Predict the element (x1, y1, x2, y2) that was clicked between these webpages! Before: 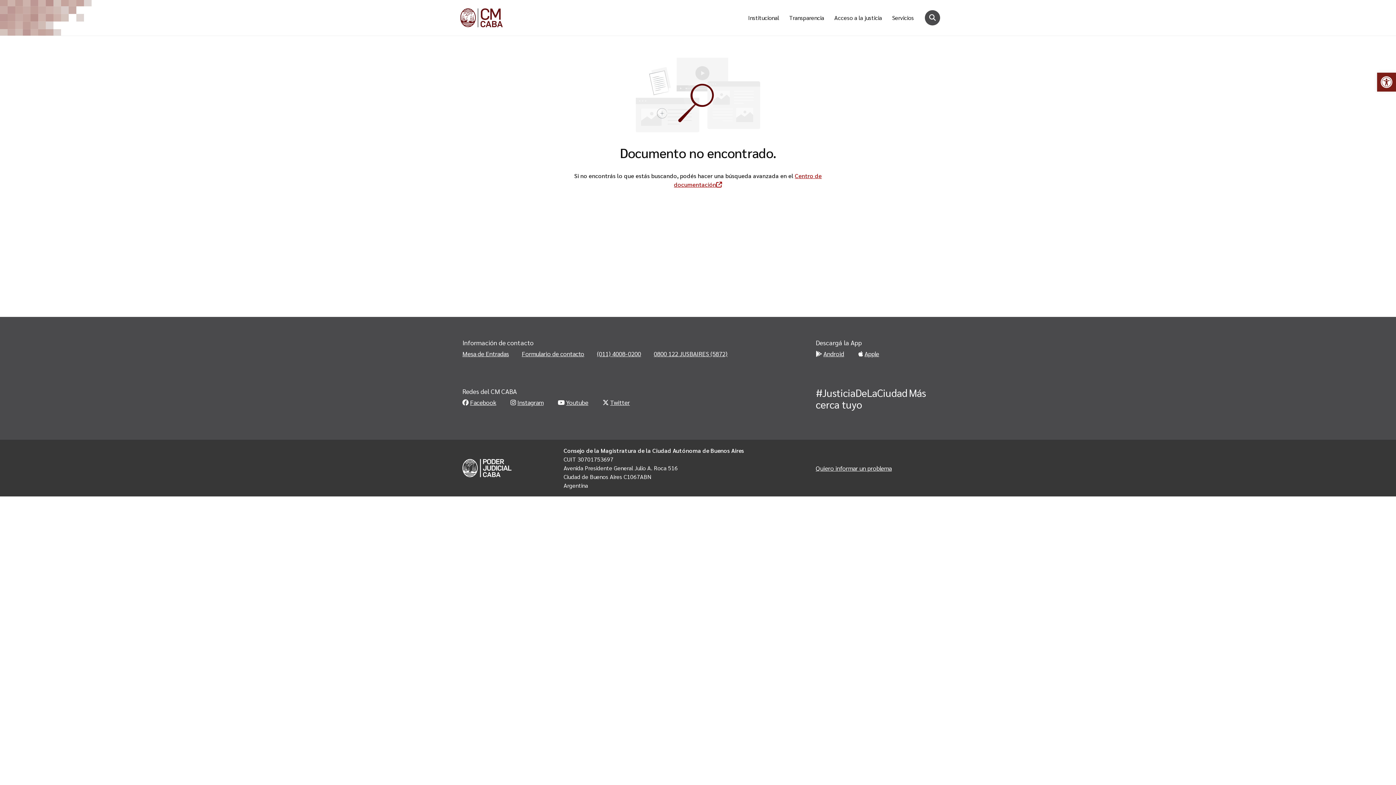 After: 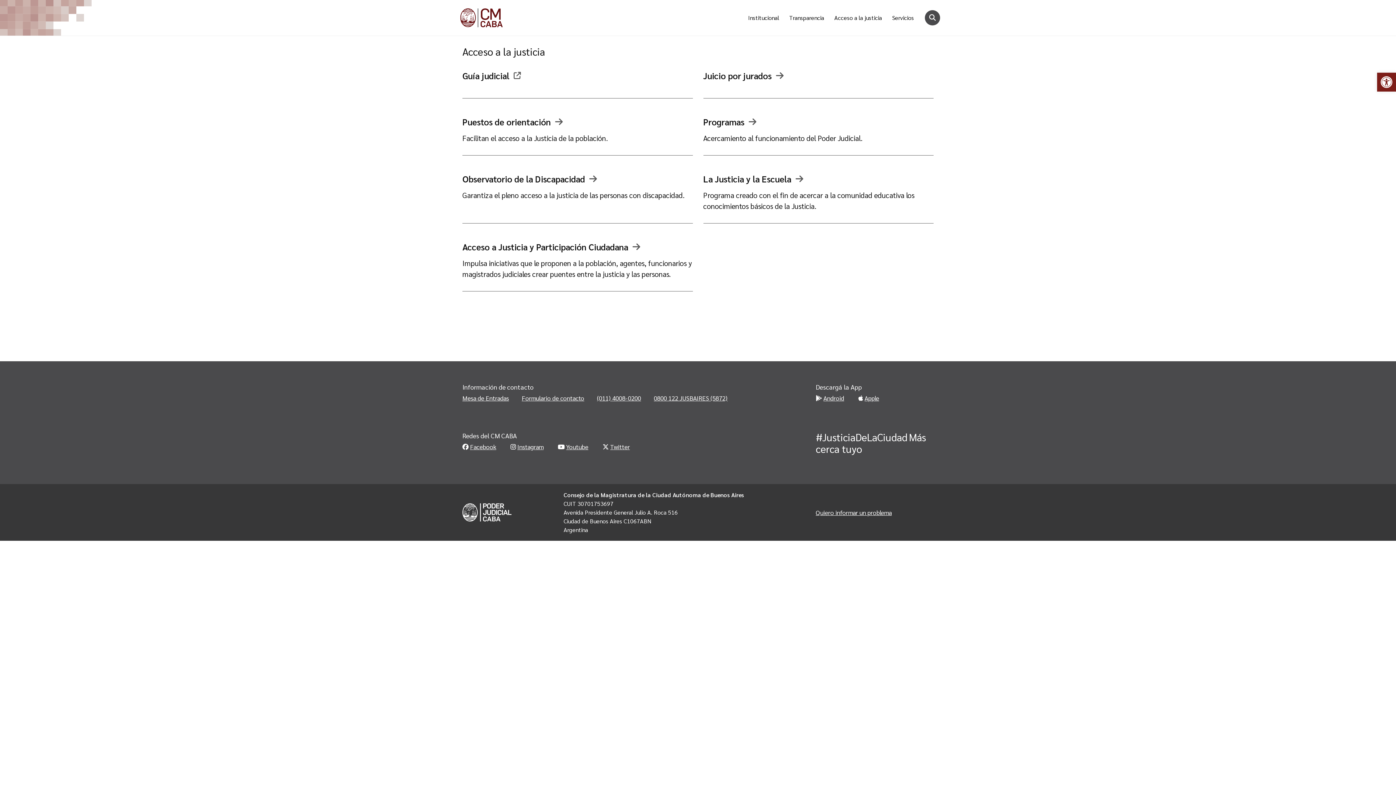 Action: bbox: (829, 10, 887, 25) label: Acceso a la justicia